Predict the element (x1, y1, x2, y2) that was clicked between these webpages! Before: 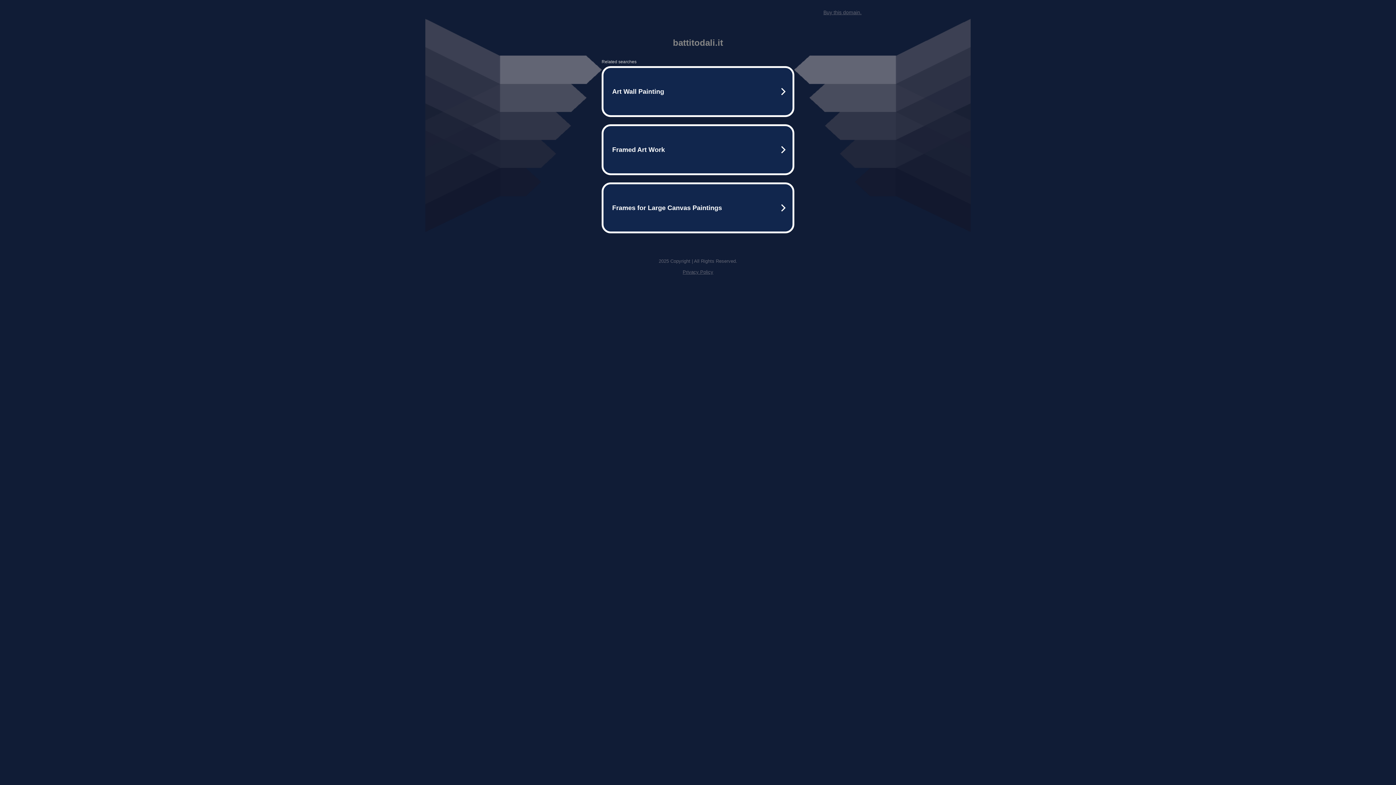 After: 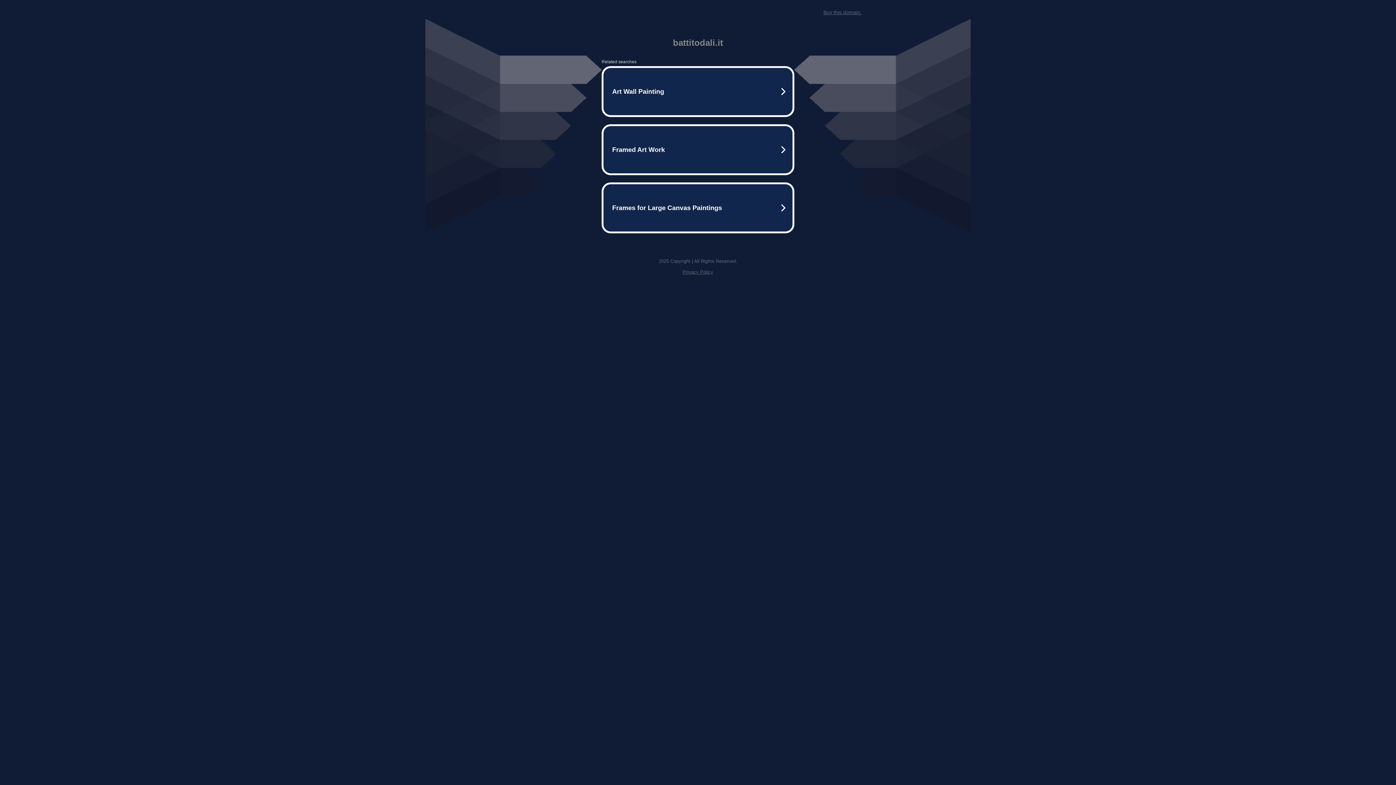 Action: bbox: (682, 269, 713, 274) label: Privacy Policy